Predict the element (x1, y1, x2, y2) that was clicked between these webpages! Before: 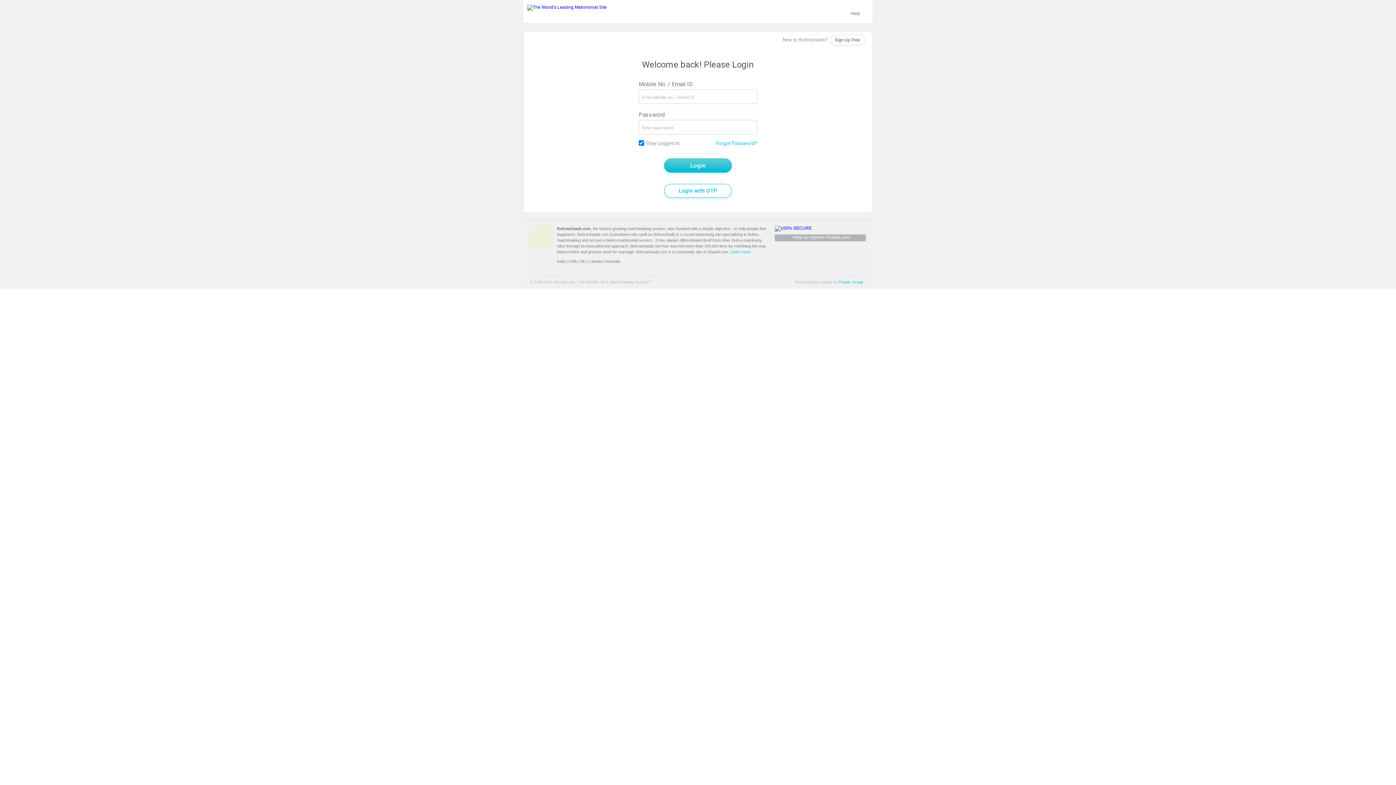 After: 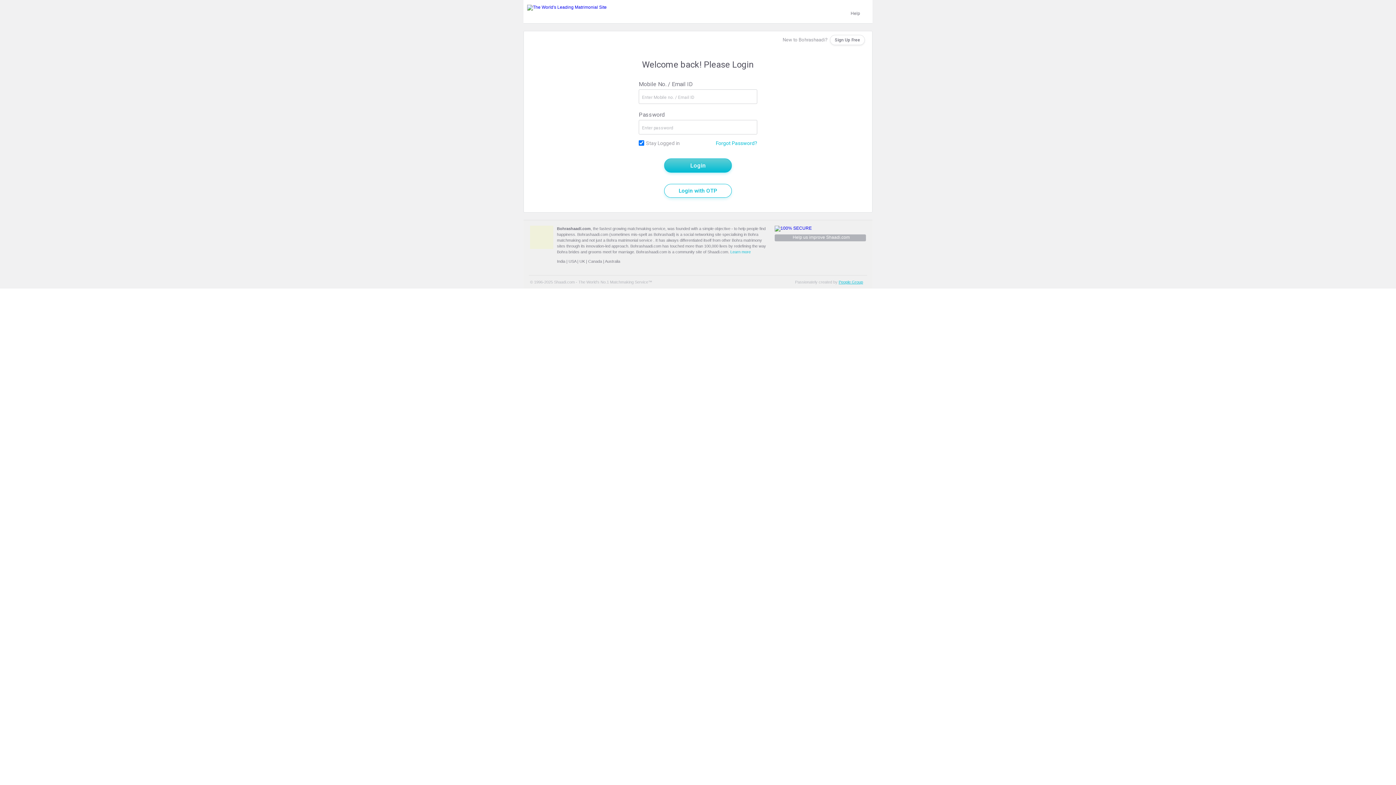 Action: bbox: (838, 280, 863, 284) label: People Group